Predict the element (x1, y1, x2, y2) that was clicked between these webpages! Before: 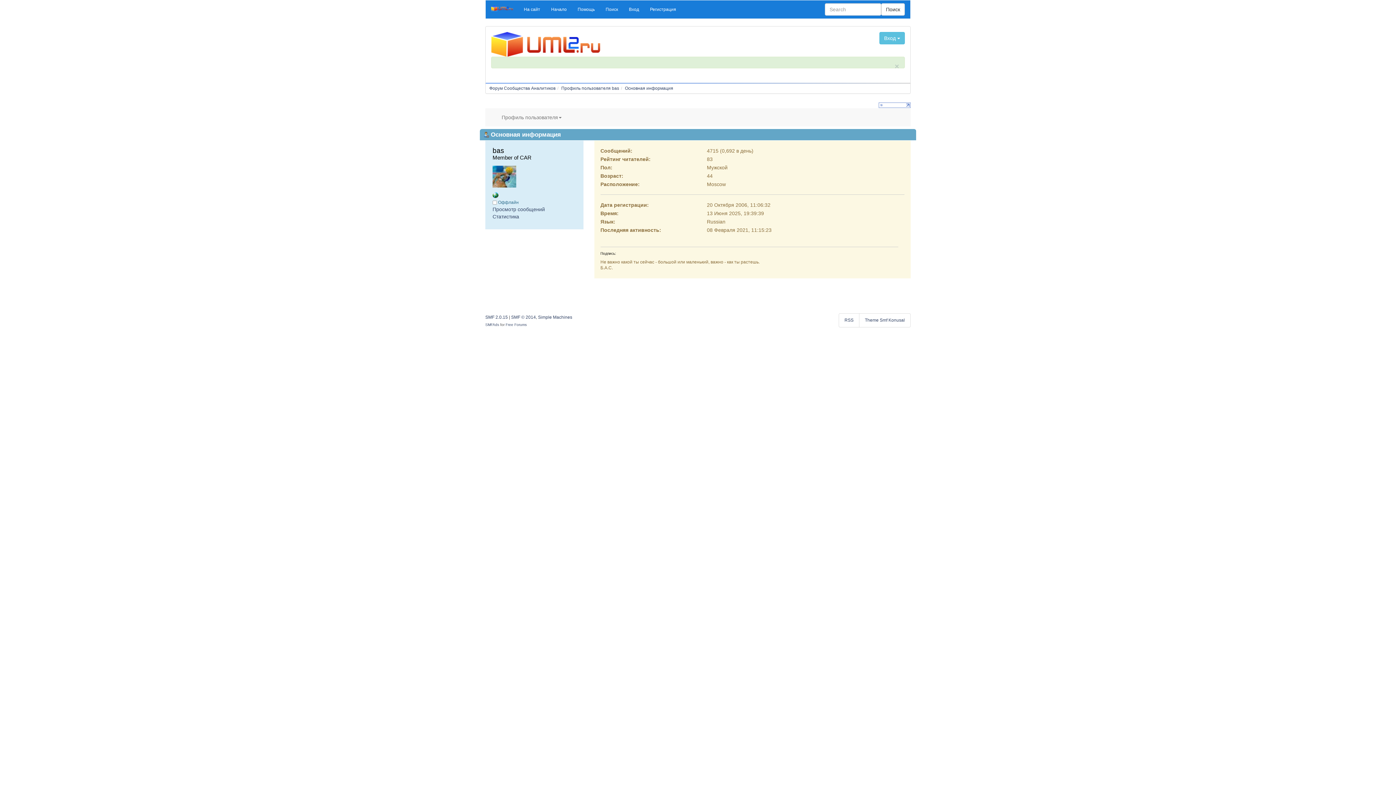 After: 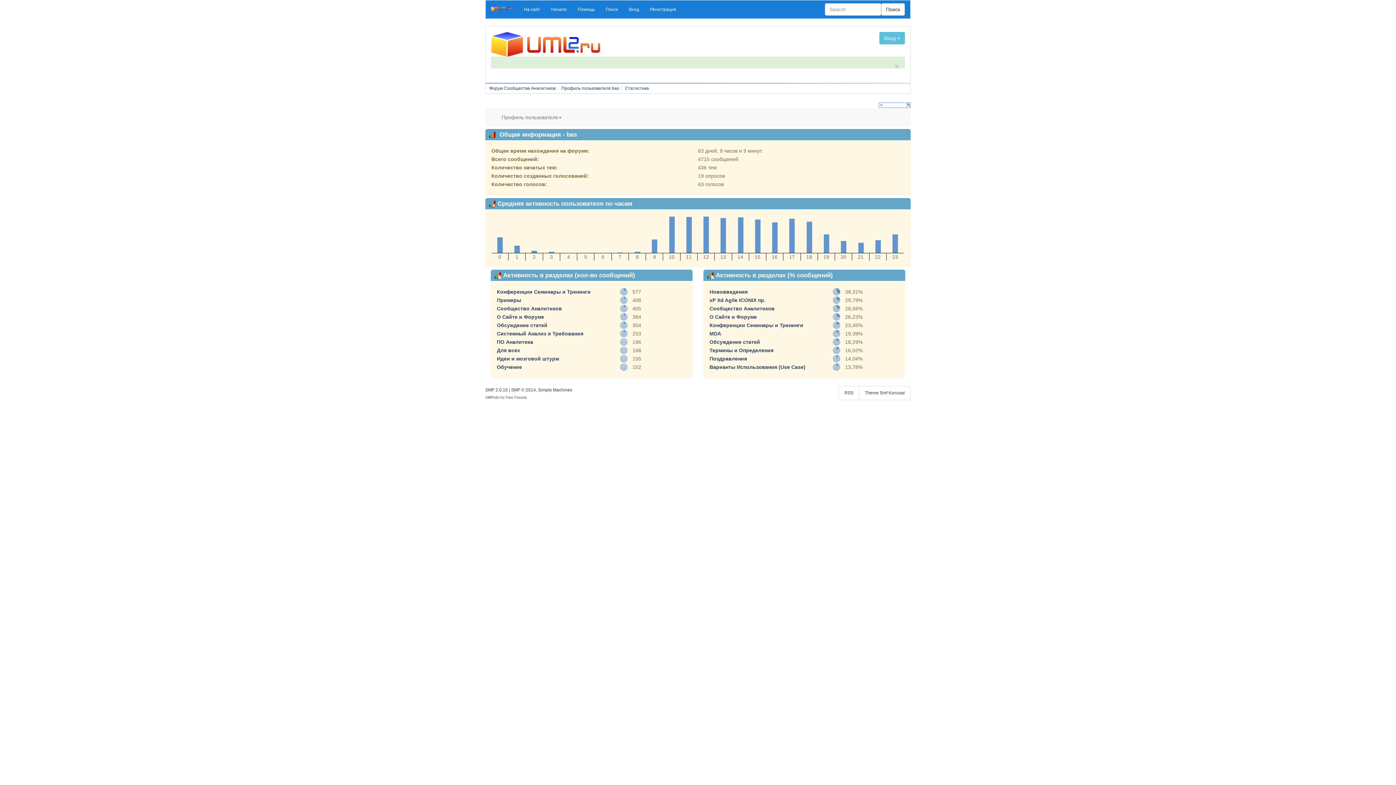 Action: bbox: (492, 213, 519, 219) label: Статистика